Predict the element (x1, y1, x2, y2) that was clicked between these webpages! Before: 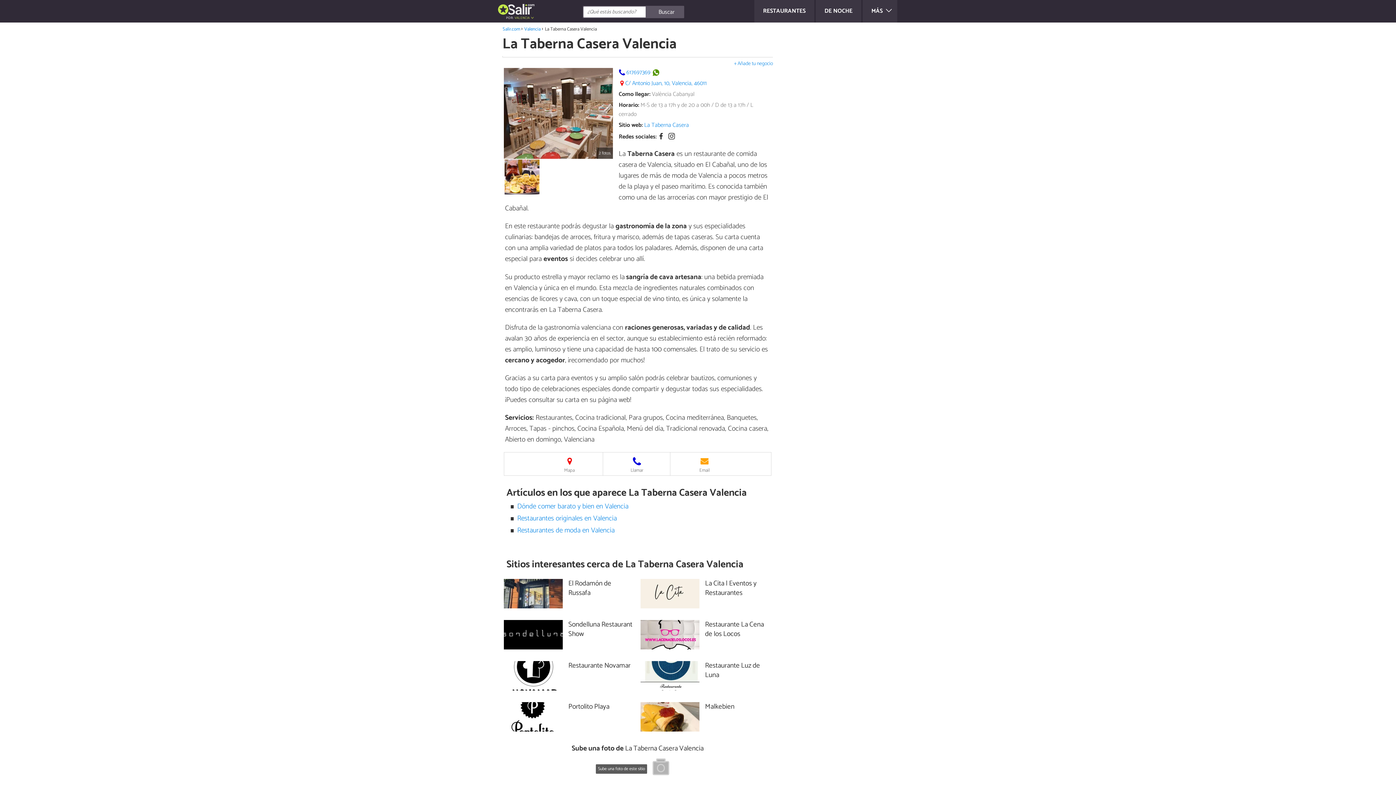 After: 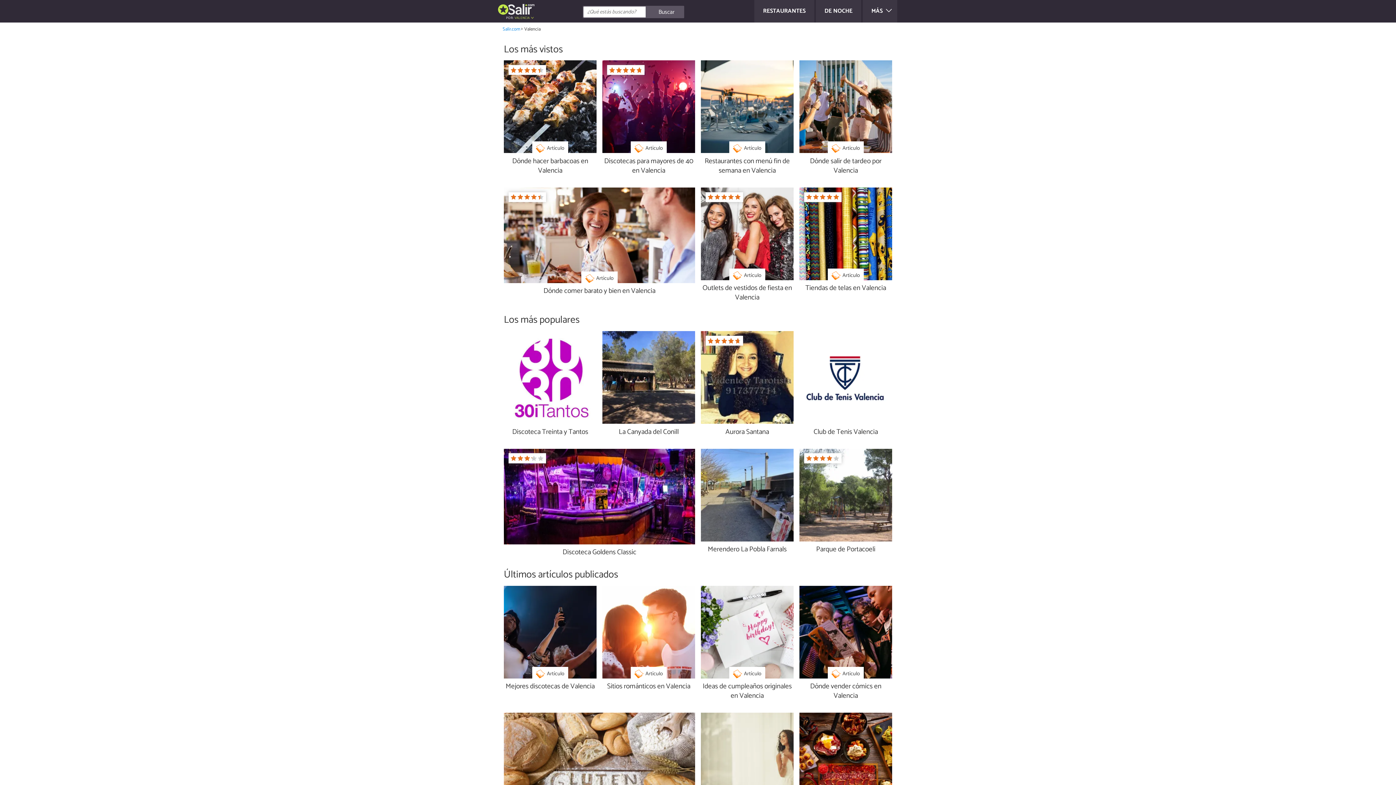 Action: bbox: (524, 25, 540, 32) label: Valencia